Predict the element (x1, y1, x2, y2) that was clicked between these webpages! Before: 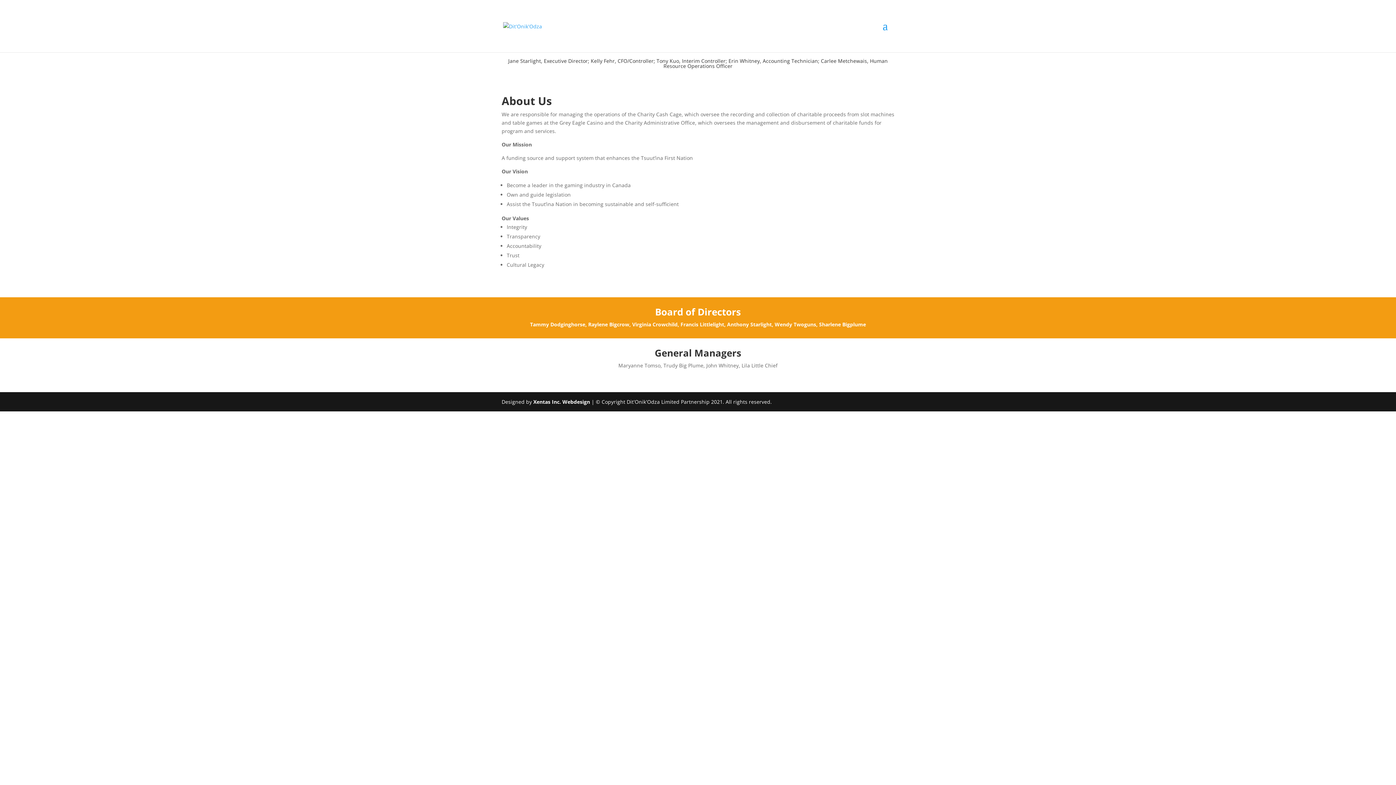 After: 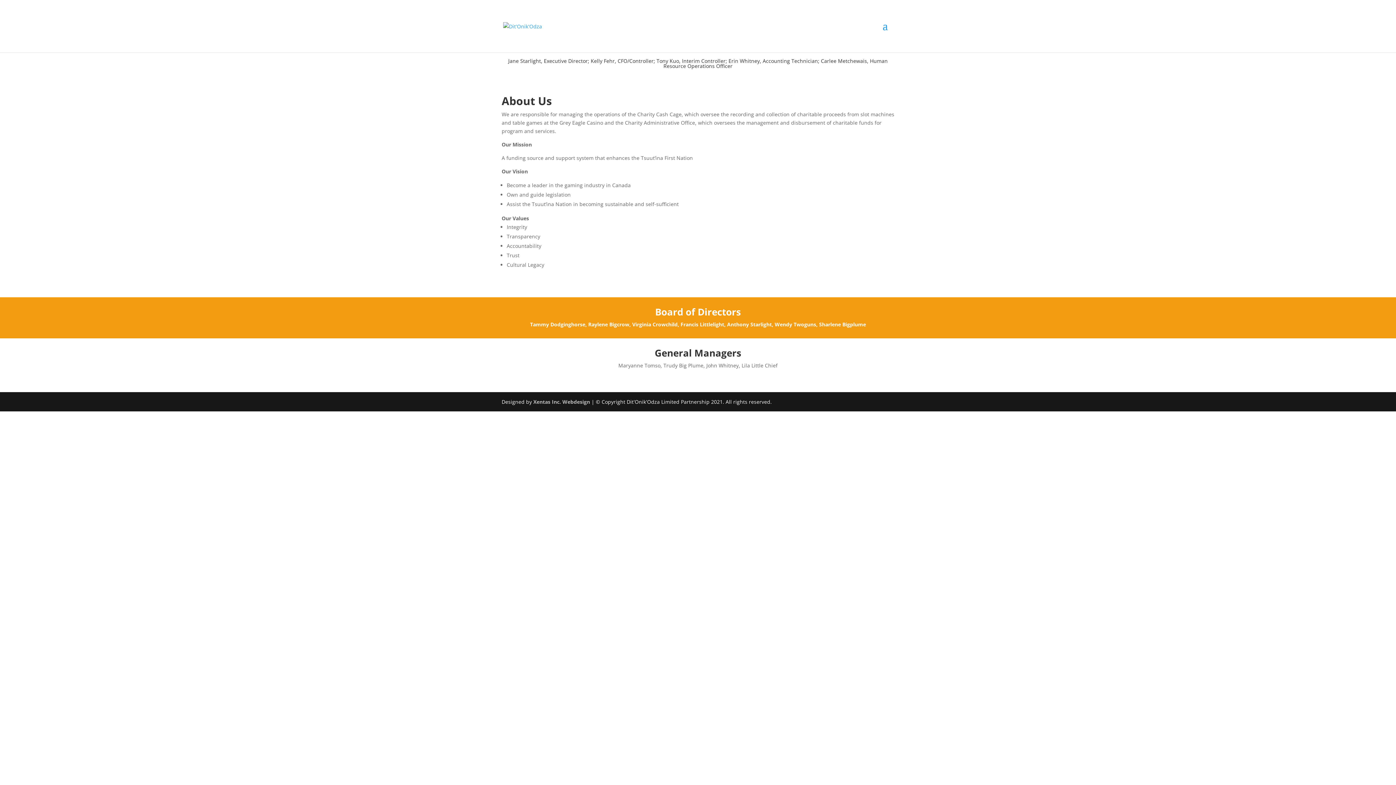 Action: bbox: (533, 398, 590, 405) label: Xentas Inc. Webdesign